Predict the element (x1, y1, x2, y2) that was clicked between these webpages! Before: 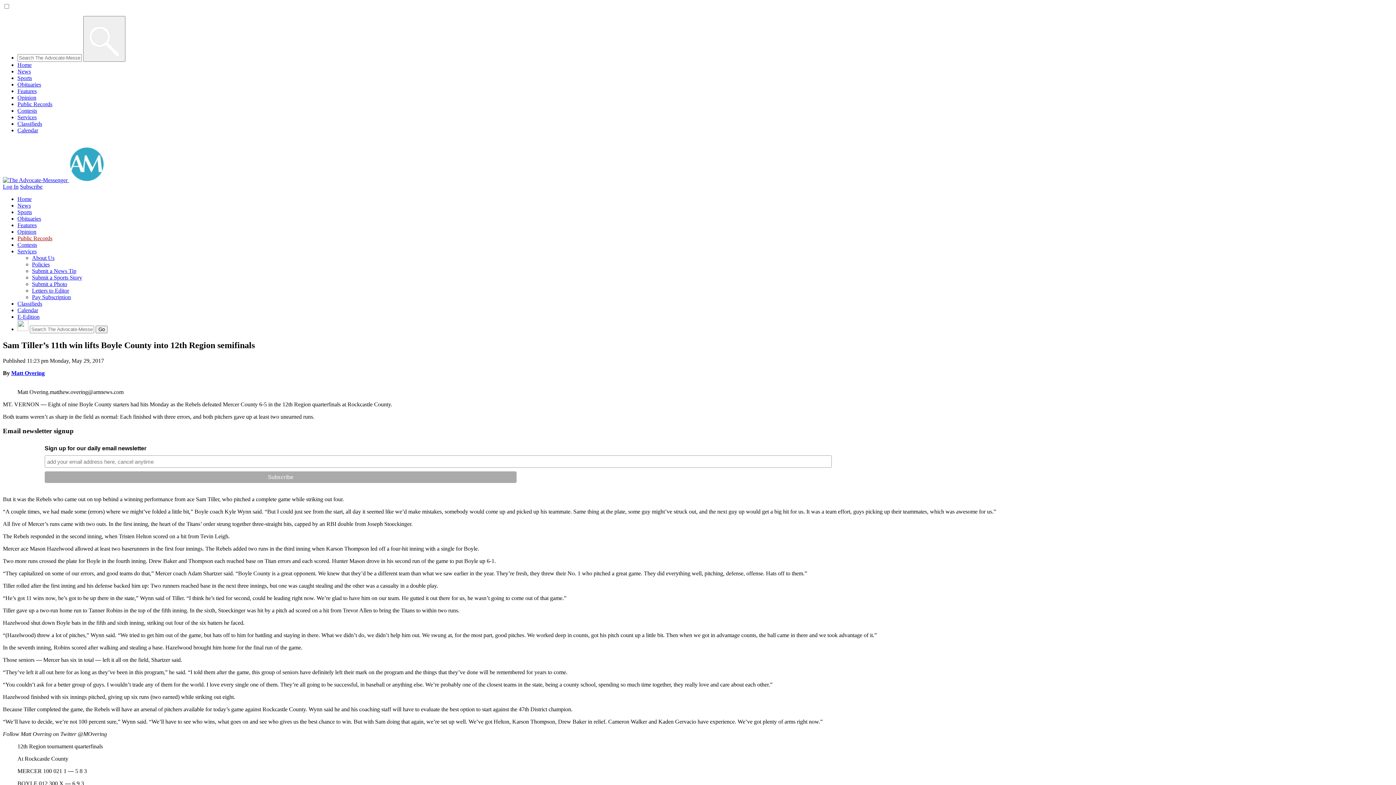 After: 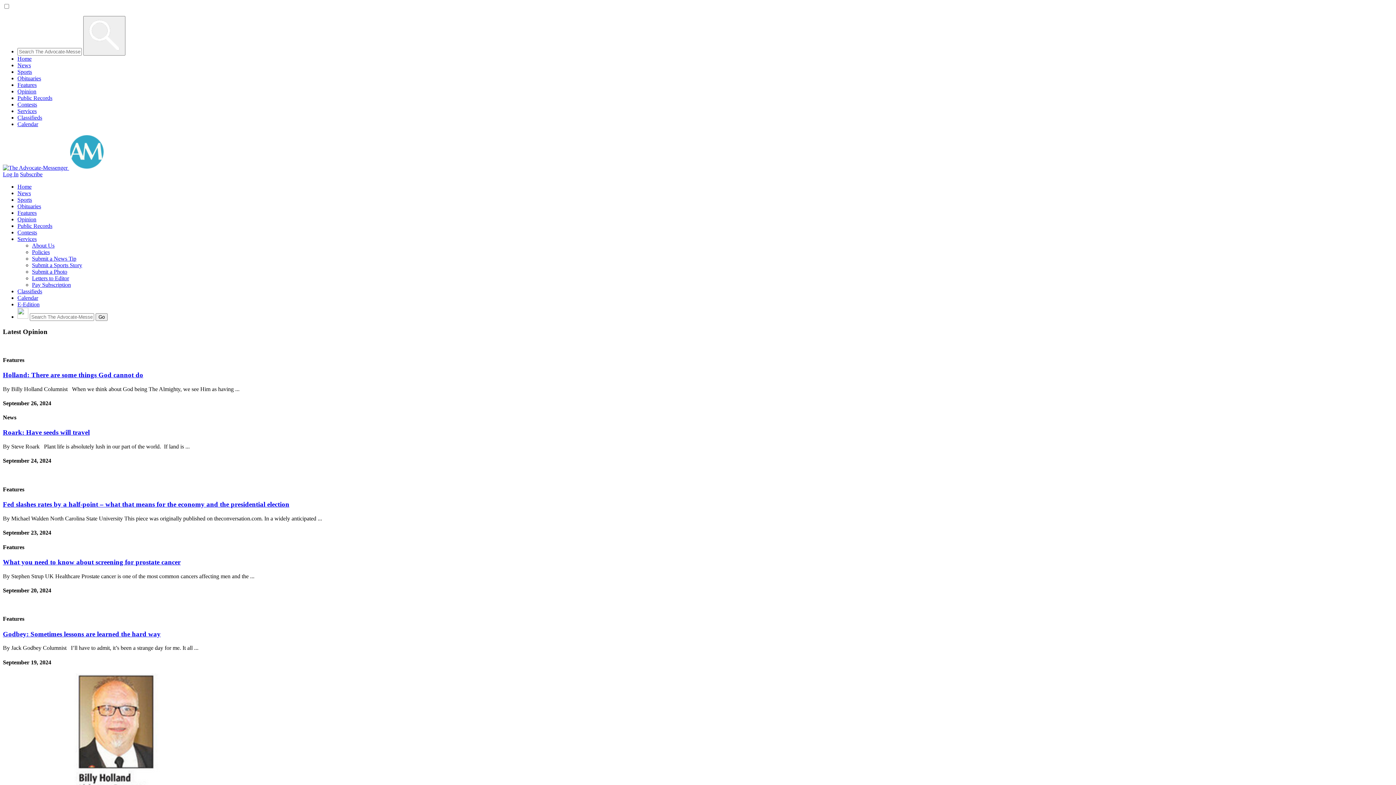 Action: bbox: (17, 94, 36, 100) label: Opinion